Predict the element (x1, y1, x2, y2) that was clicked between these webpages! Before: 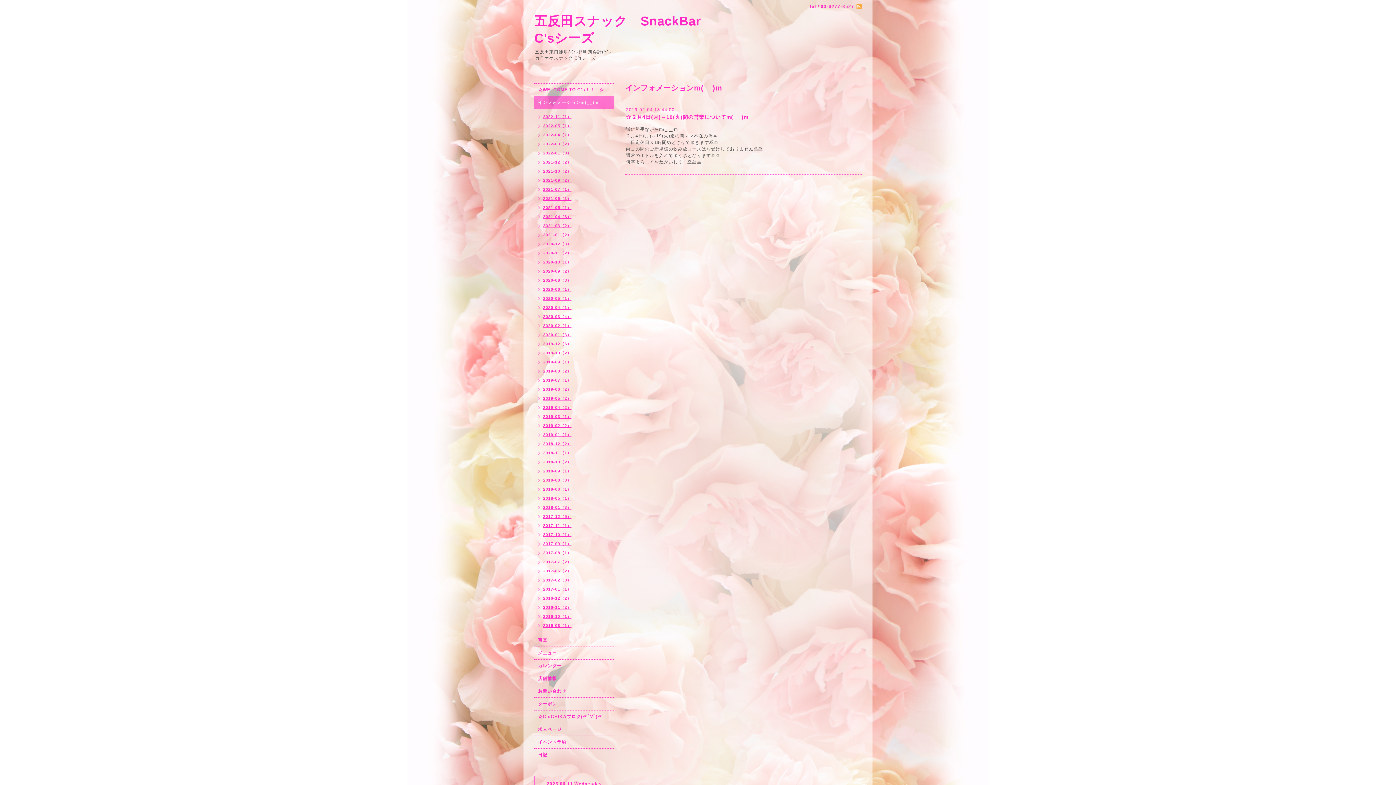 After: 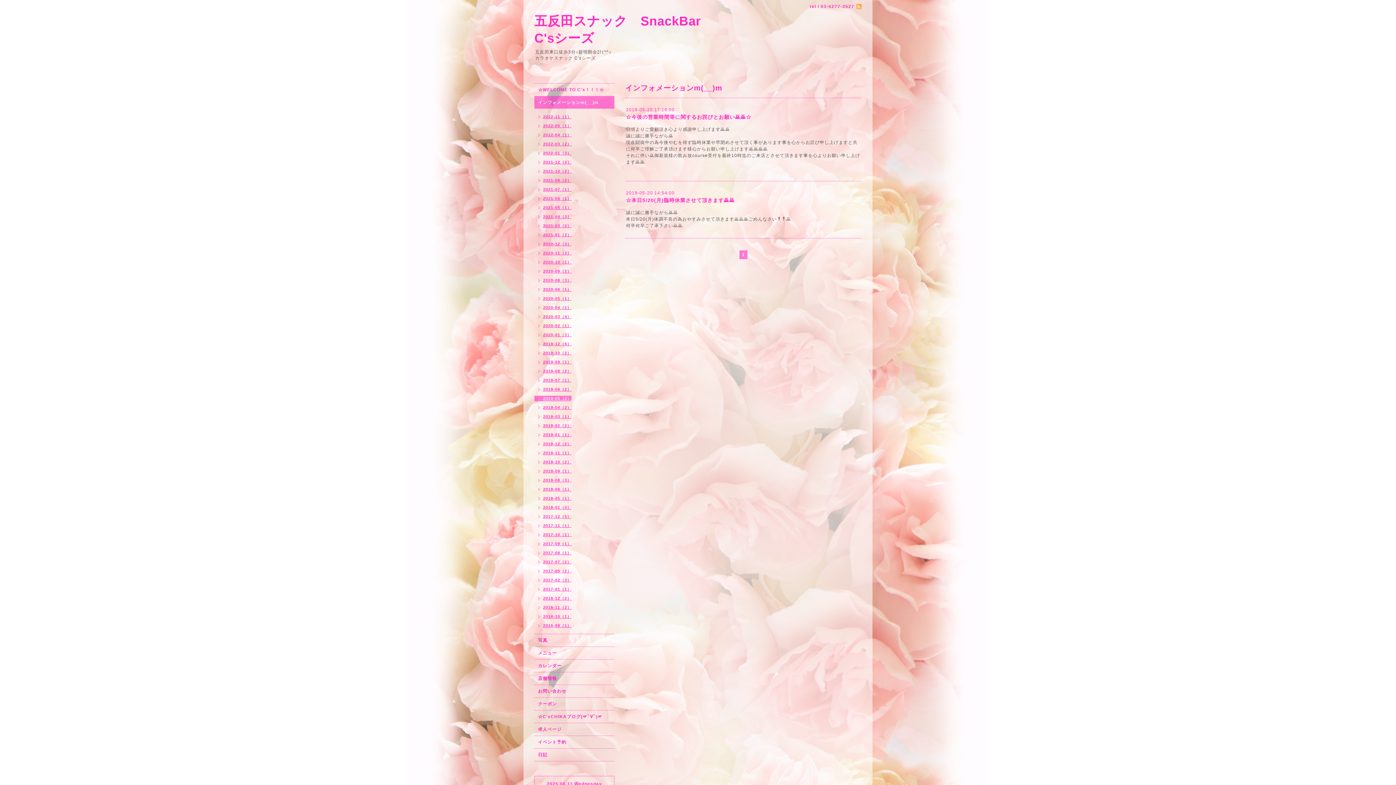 Action: label: 2019-05（2） bbox: (534, 396, 571, 401)